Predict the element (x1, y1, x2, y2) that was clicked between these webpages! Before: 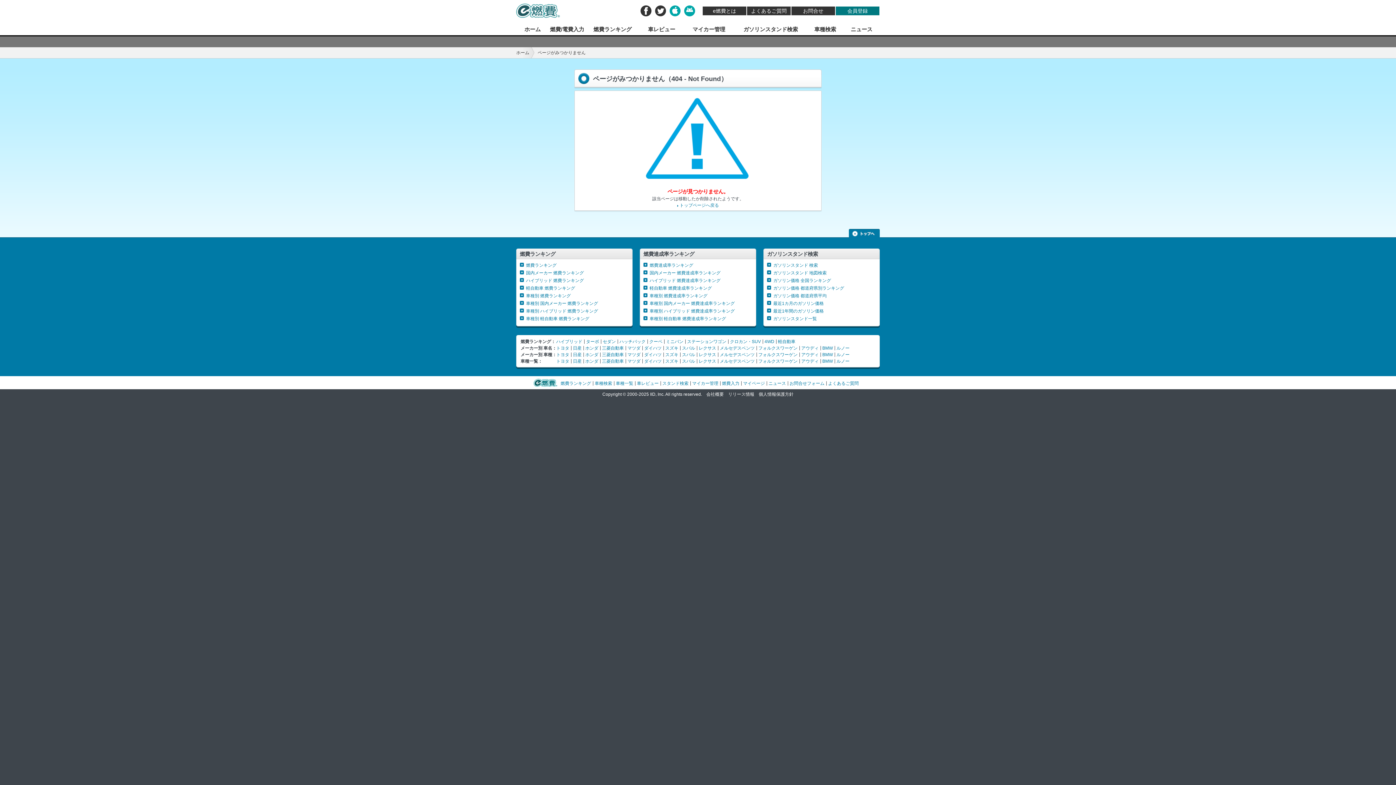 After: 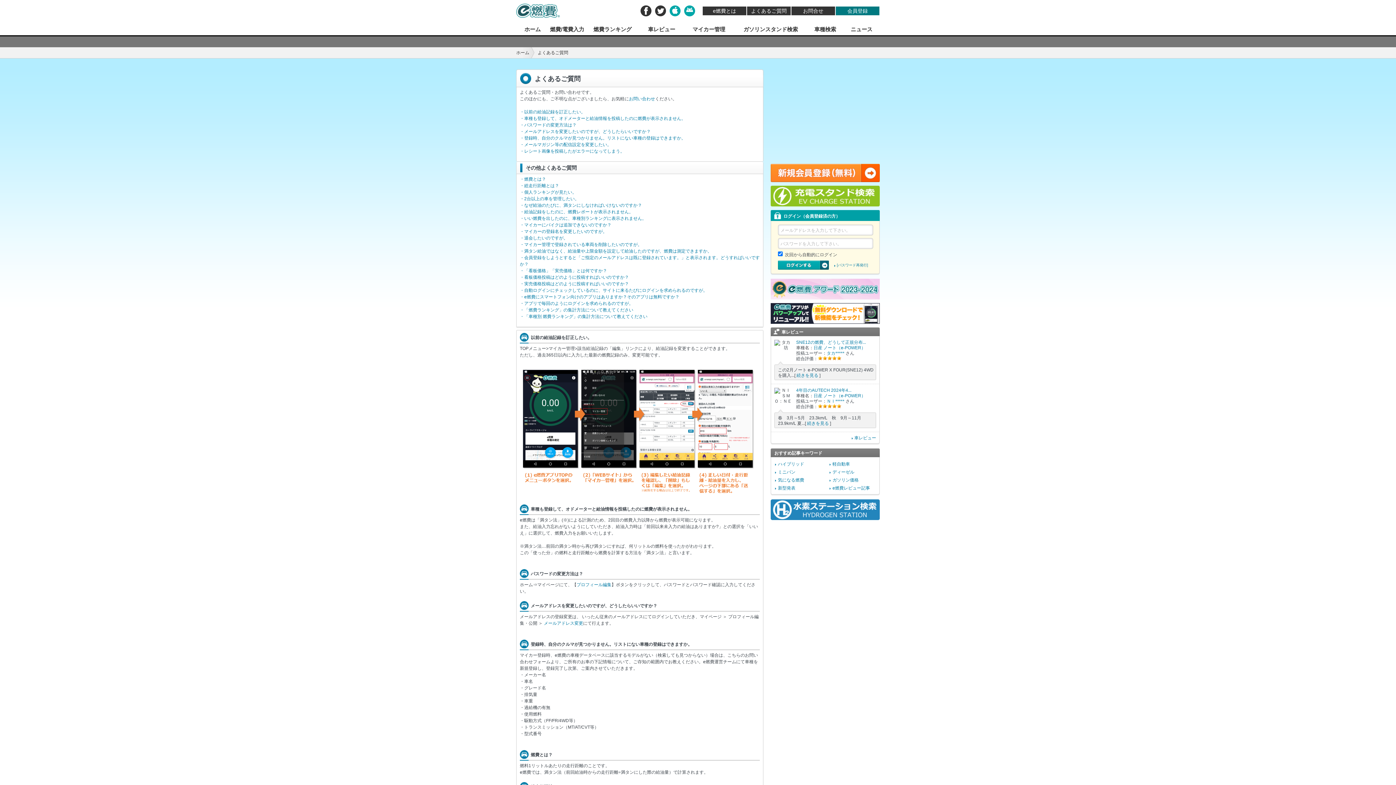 Action: bbox: (828, 381, 858, 386) label: よくあるご質問